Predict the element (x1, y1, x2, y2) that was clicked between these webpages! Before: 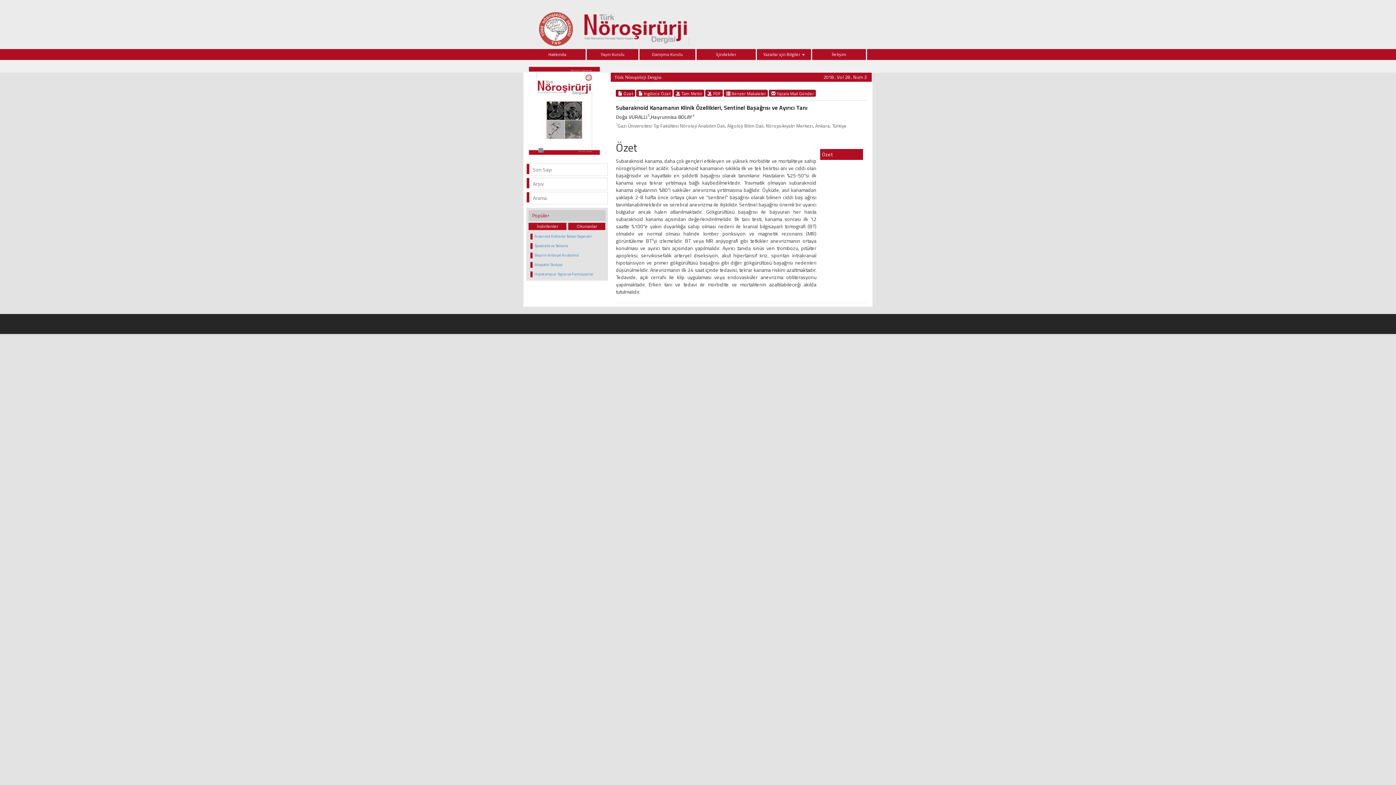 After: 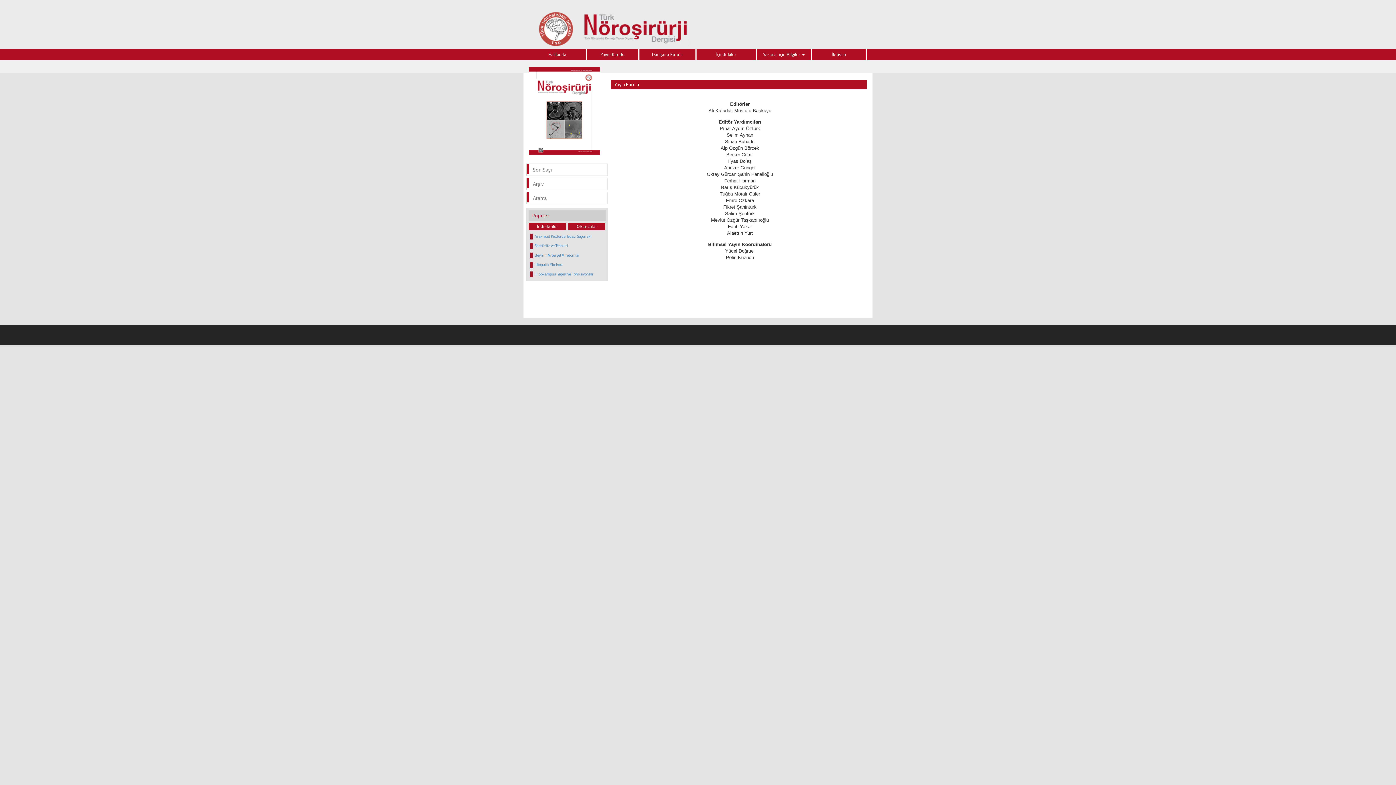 Action: label: Yayın Kurulu bbox: (586, 49, 639, 60)